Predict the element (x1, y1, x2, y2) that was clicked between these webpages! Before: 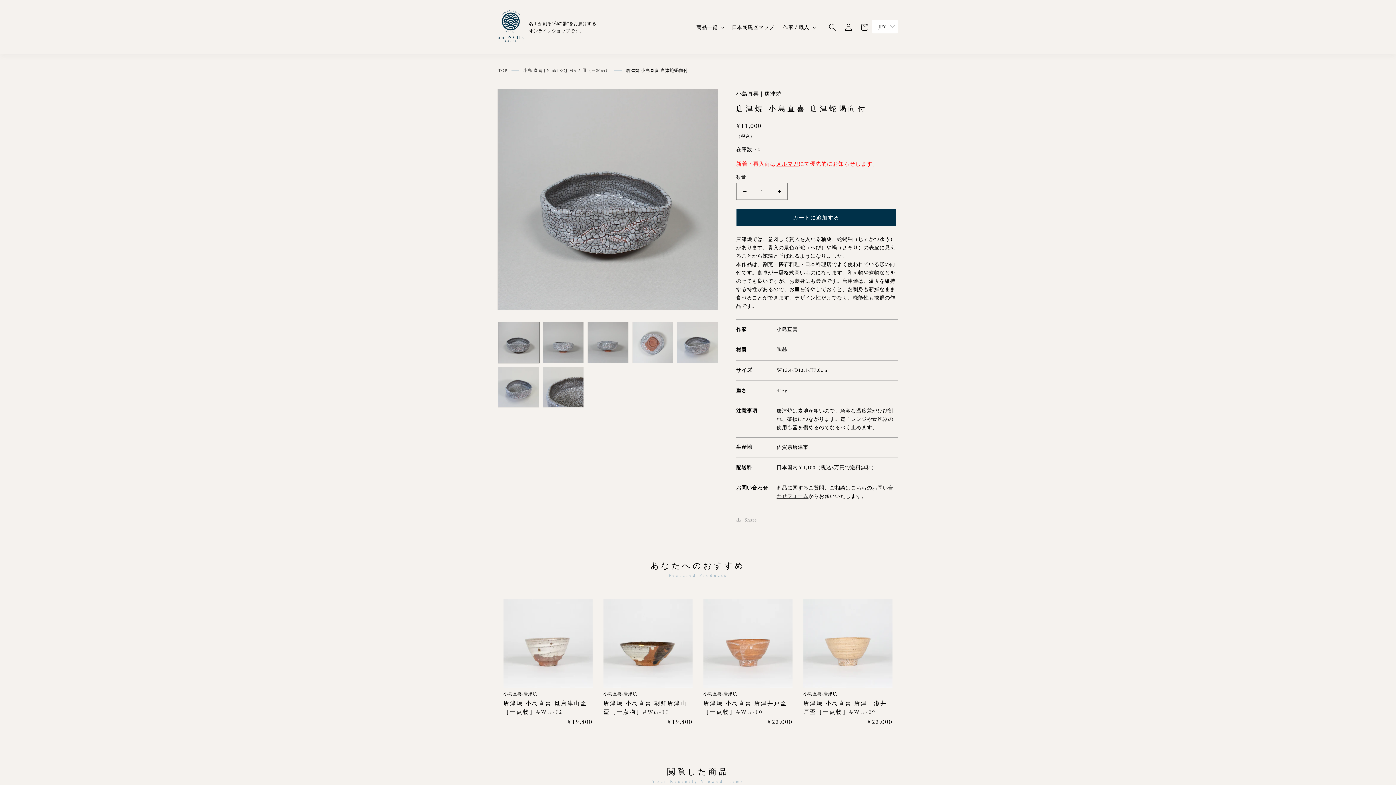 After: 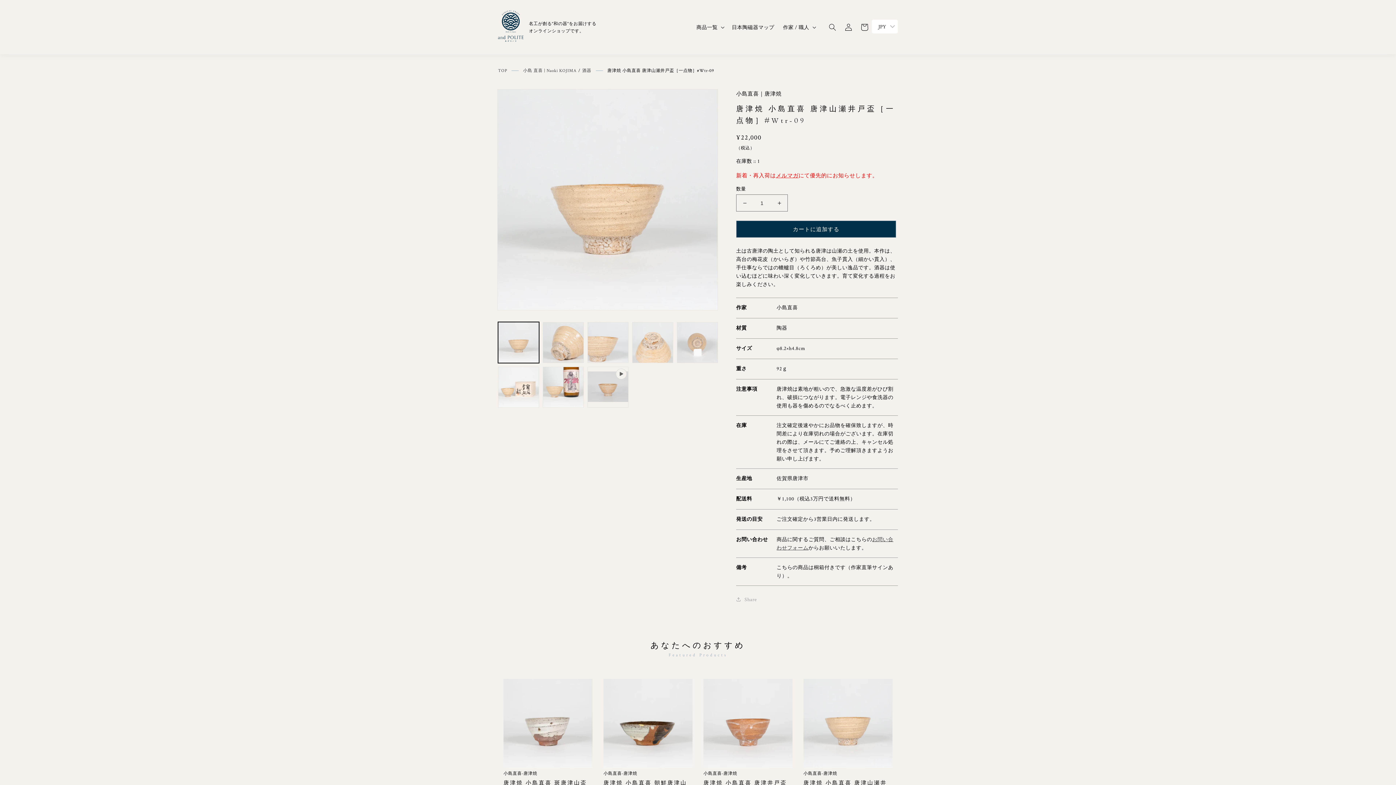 Action: bbox: (803, 599, 892, 688)